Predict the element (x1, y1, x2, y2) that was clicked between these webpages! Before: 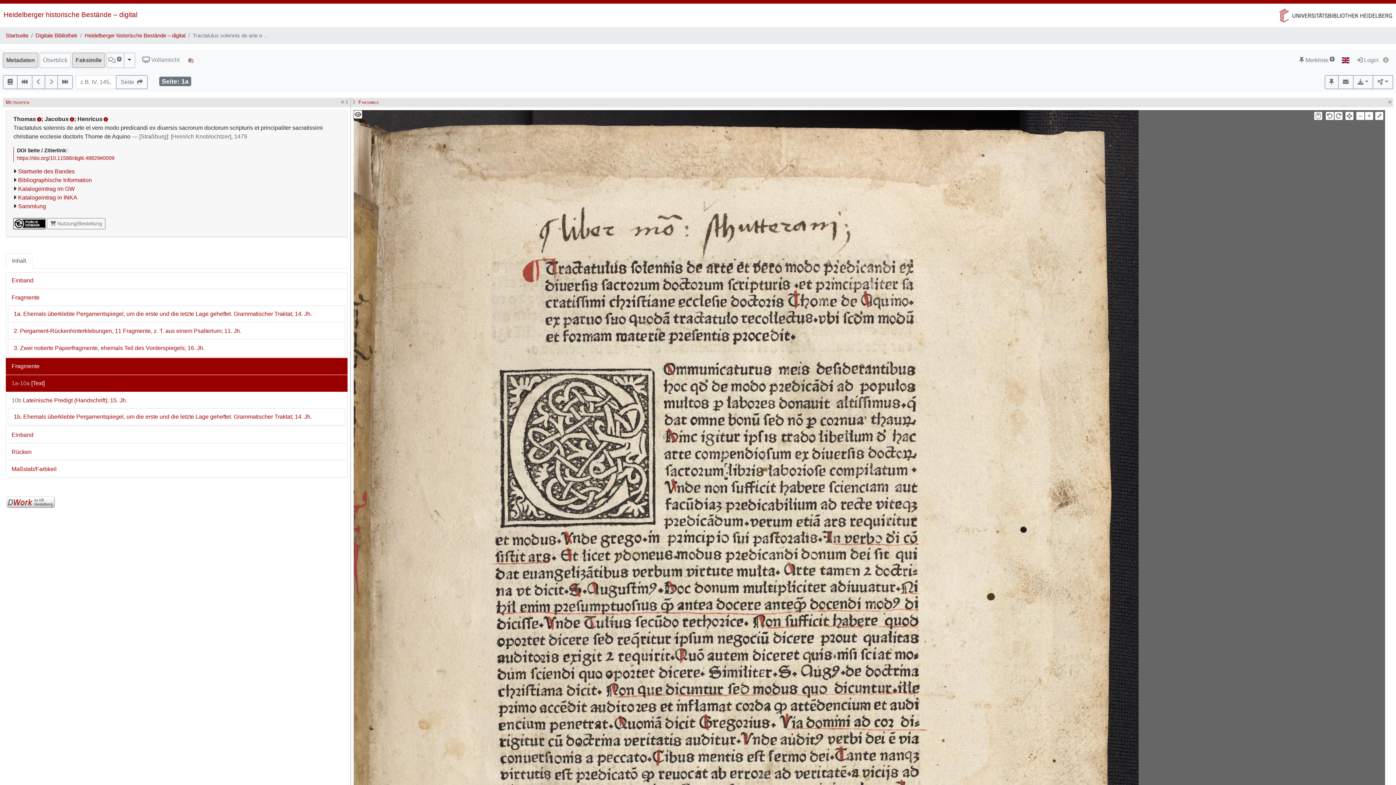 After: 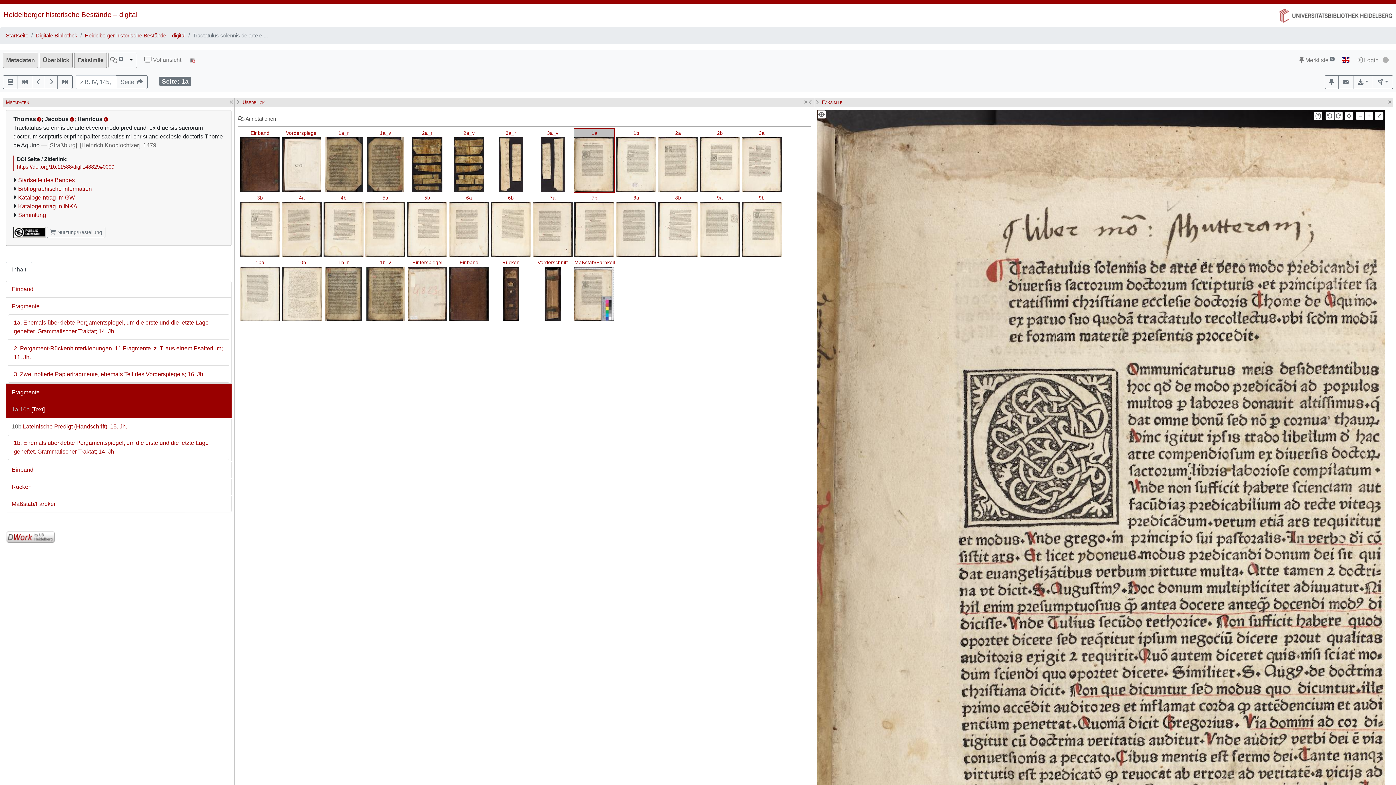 Action: label: Überblick bbox: (40, 53, 70, 67)